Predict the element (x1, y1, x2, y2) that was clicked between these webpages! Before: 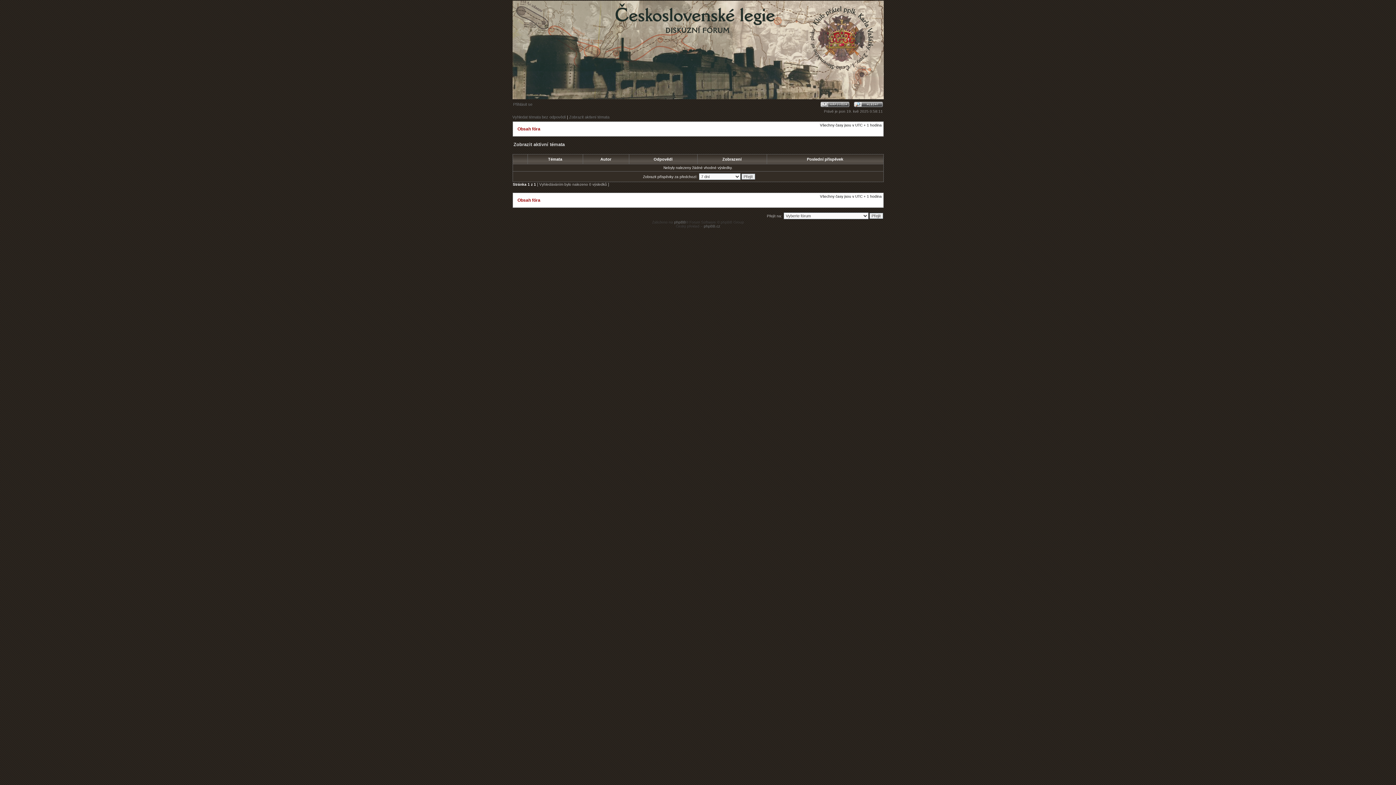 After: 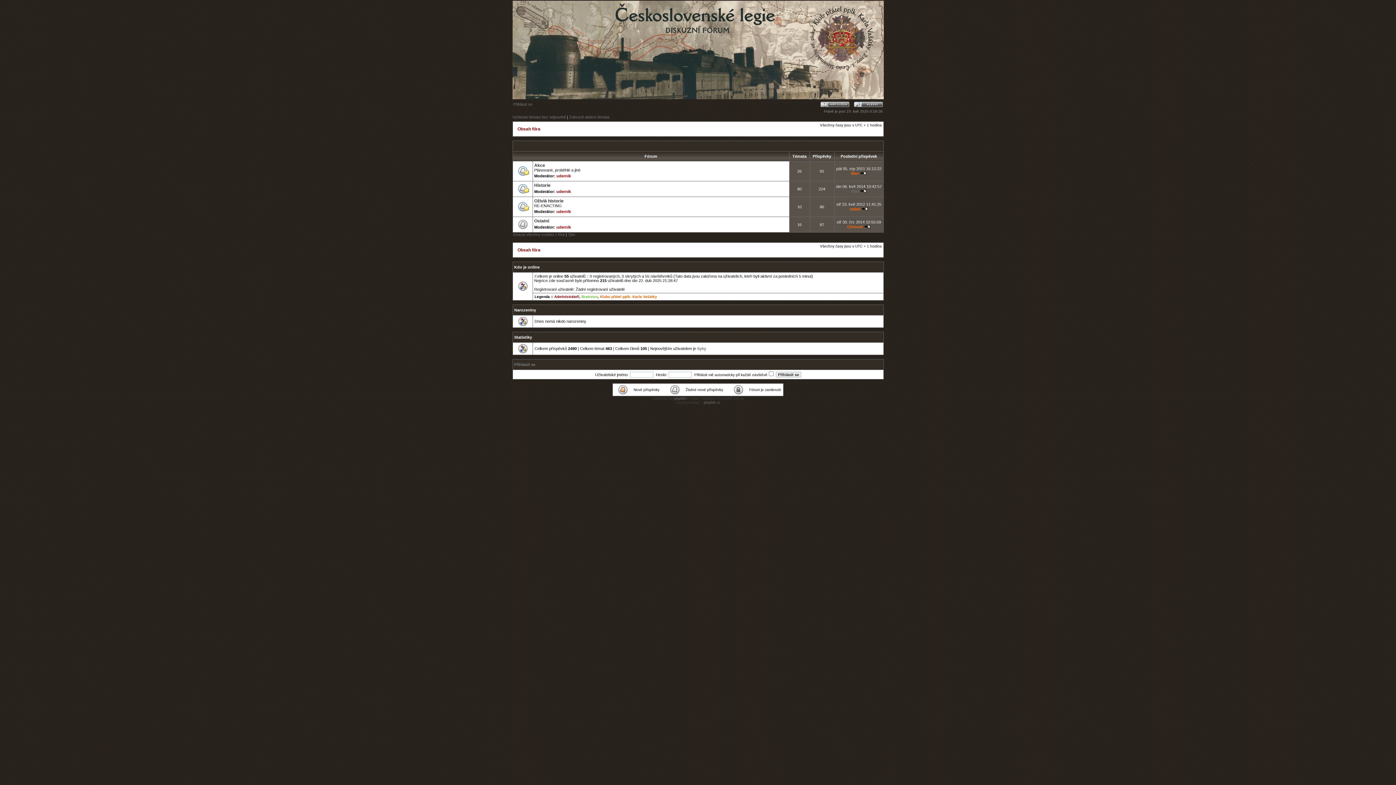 Action: bbox: (517, 126, 540, 131) label: Obsah fóra